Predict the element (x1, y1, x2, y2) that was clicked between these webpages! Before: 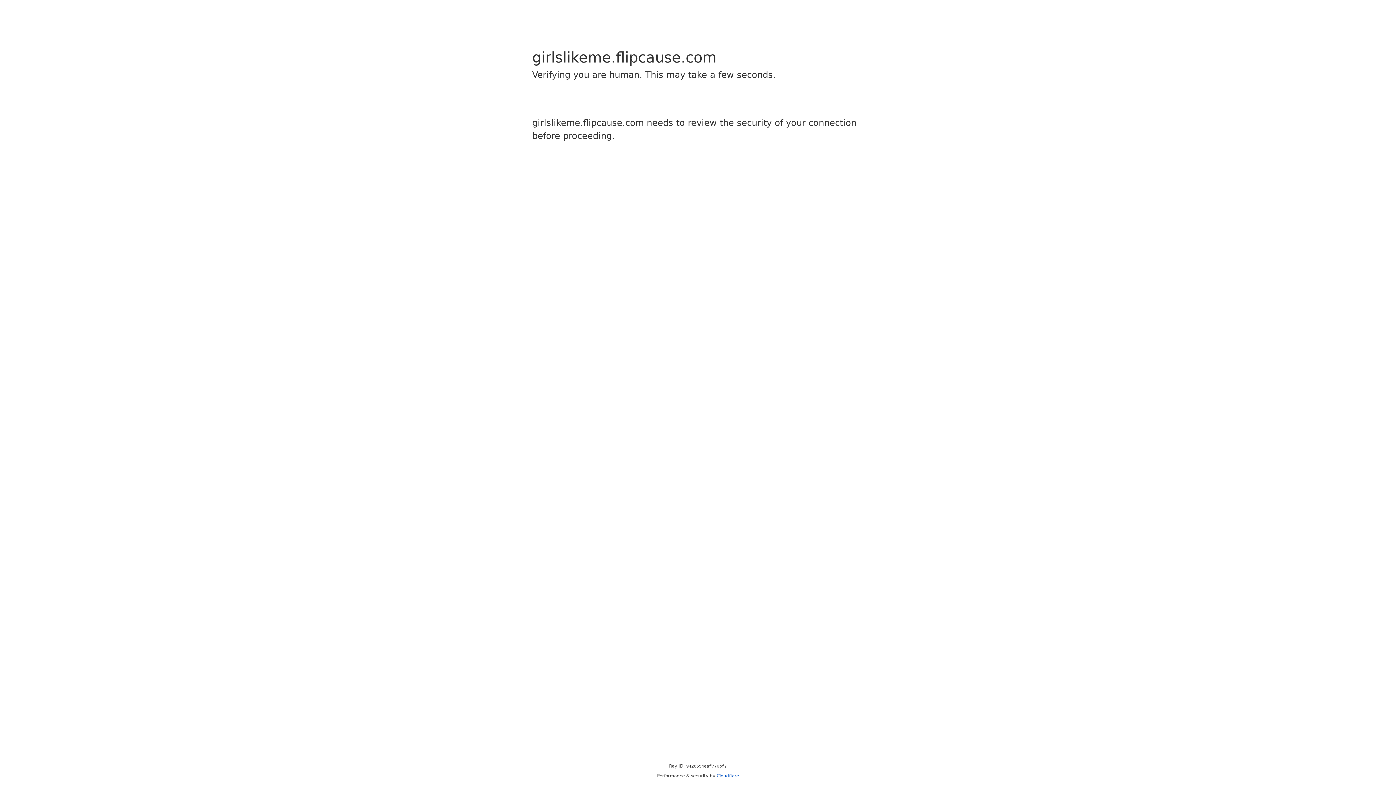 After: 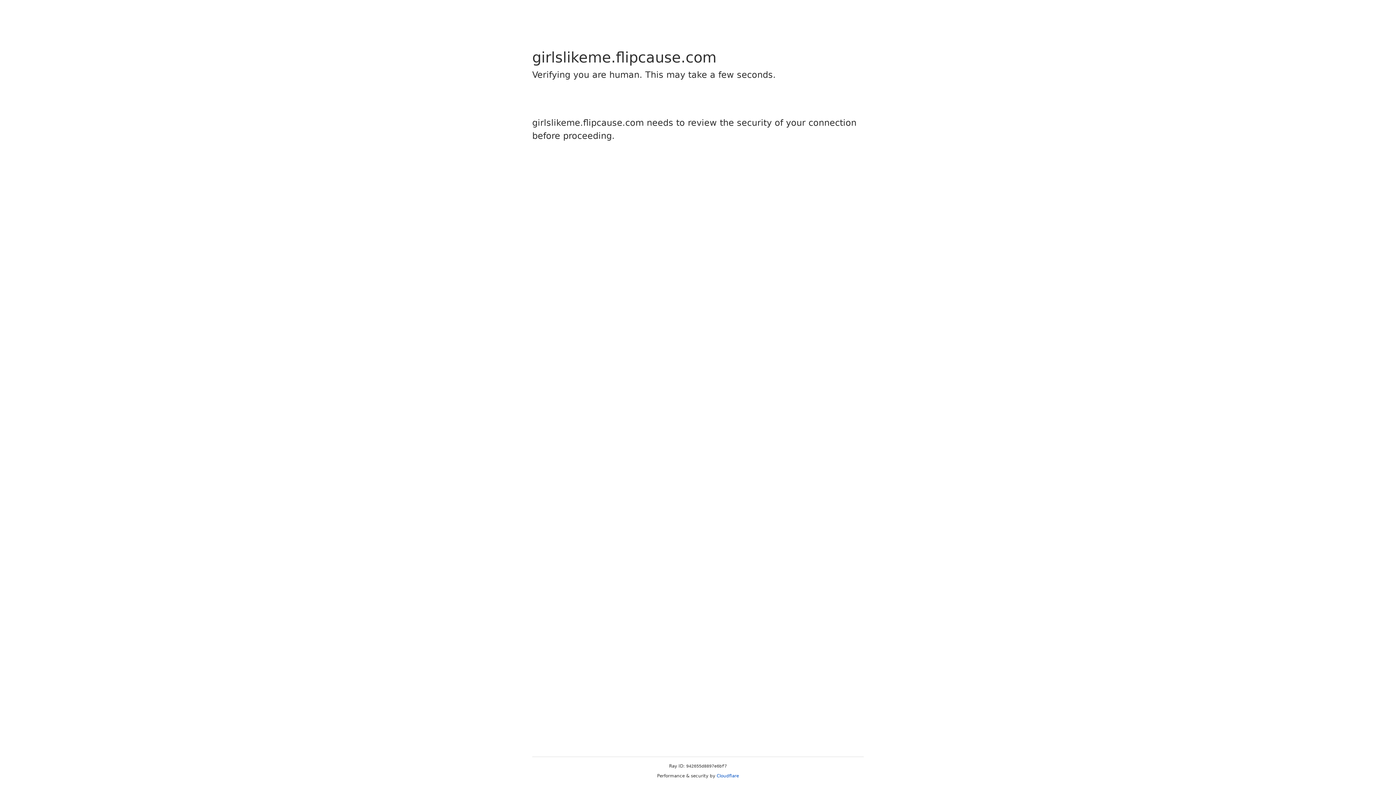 Action: label: Cloudflare bbox: (716, 773, 739, 778)